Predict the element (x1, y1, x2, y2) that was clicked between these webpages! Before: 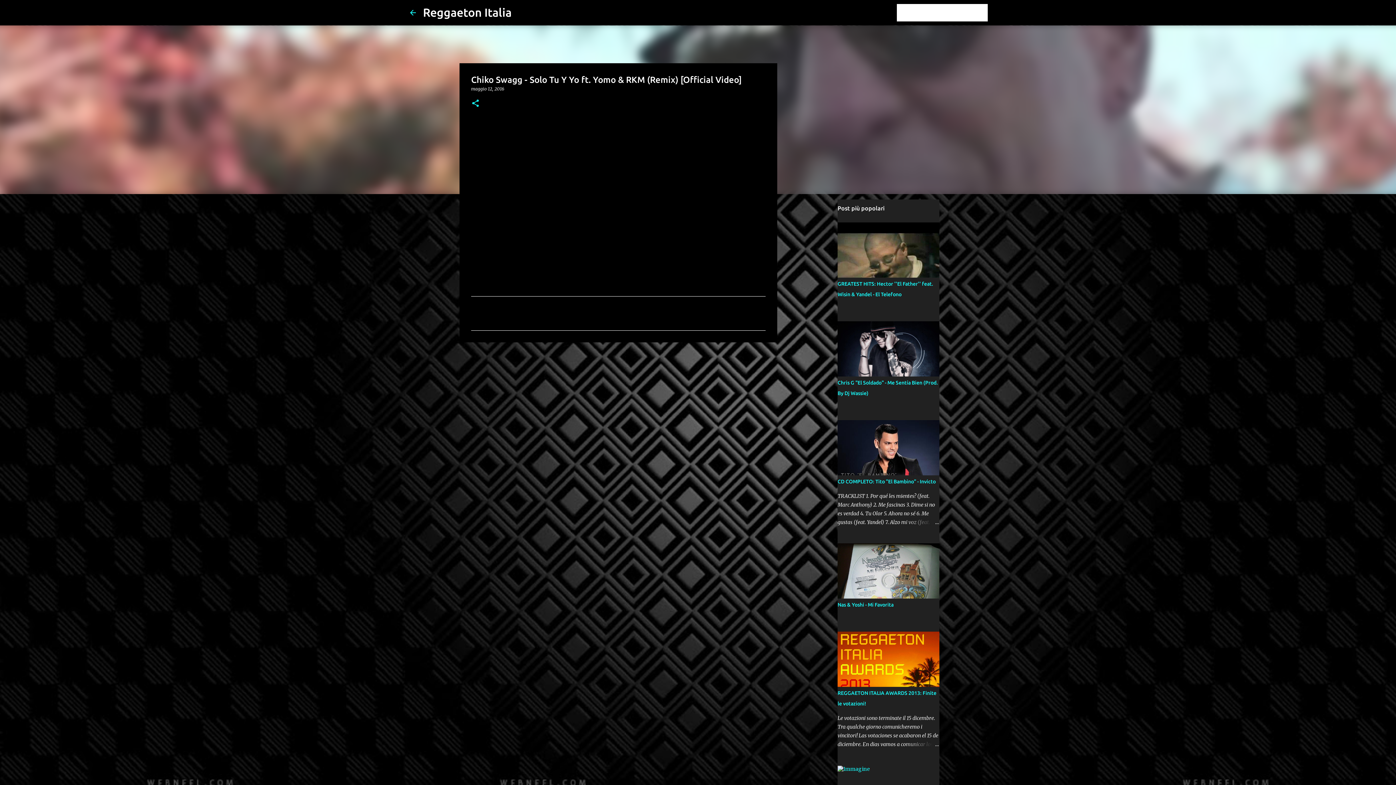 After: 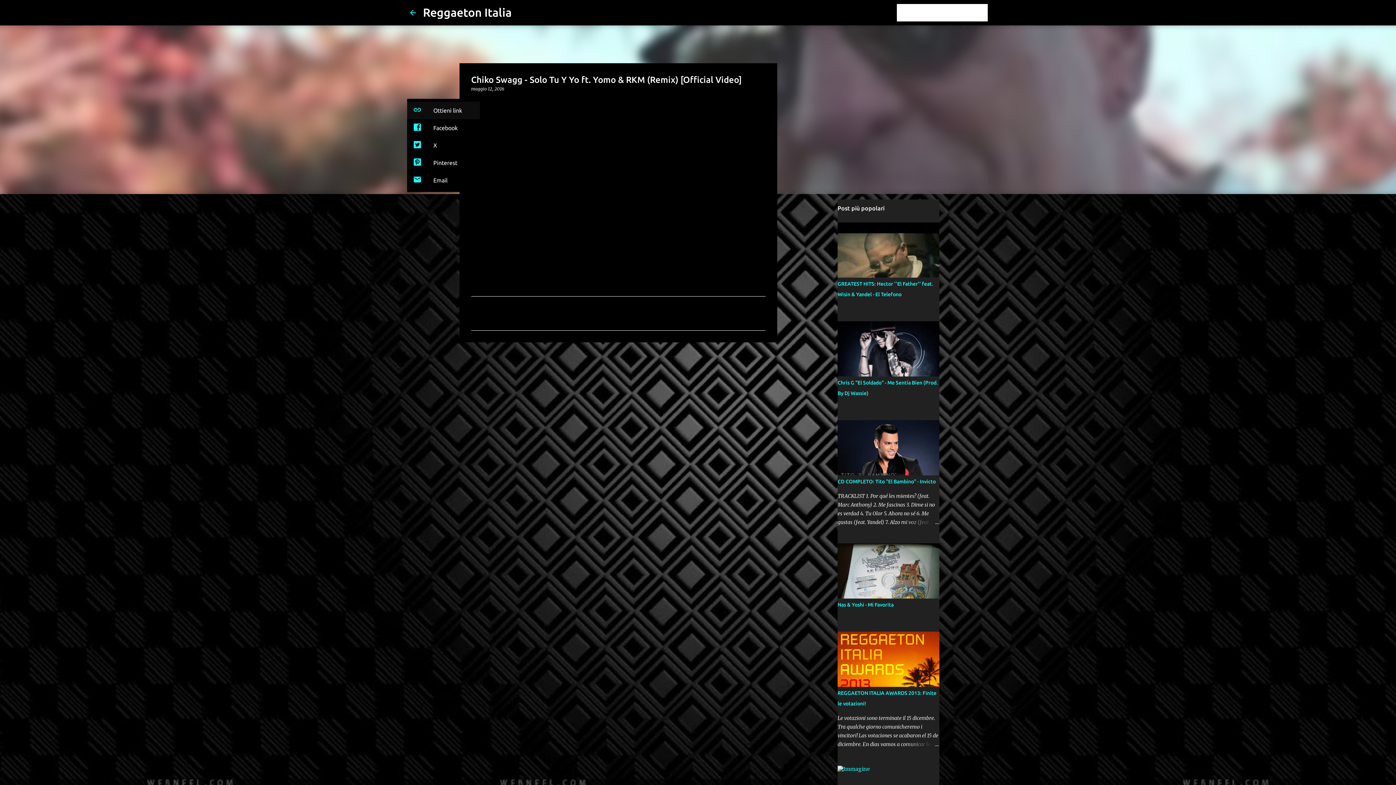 Action: bbox: (471, 98, 480, 108) label: Condividi